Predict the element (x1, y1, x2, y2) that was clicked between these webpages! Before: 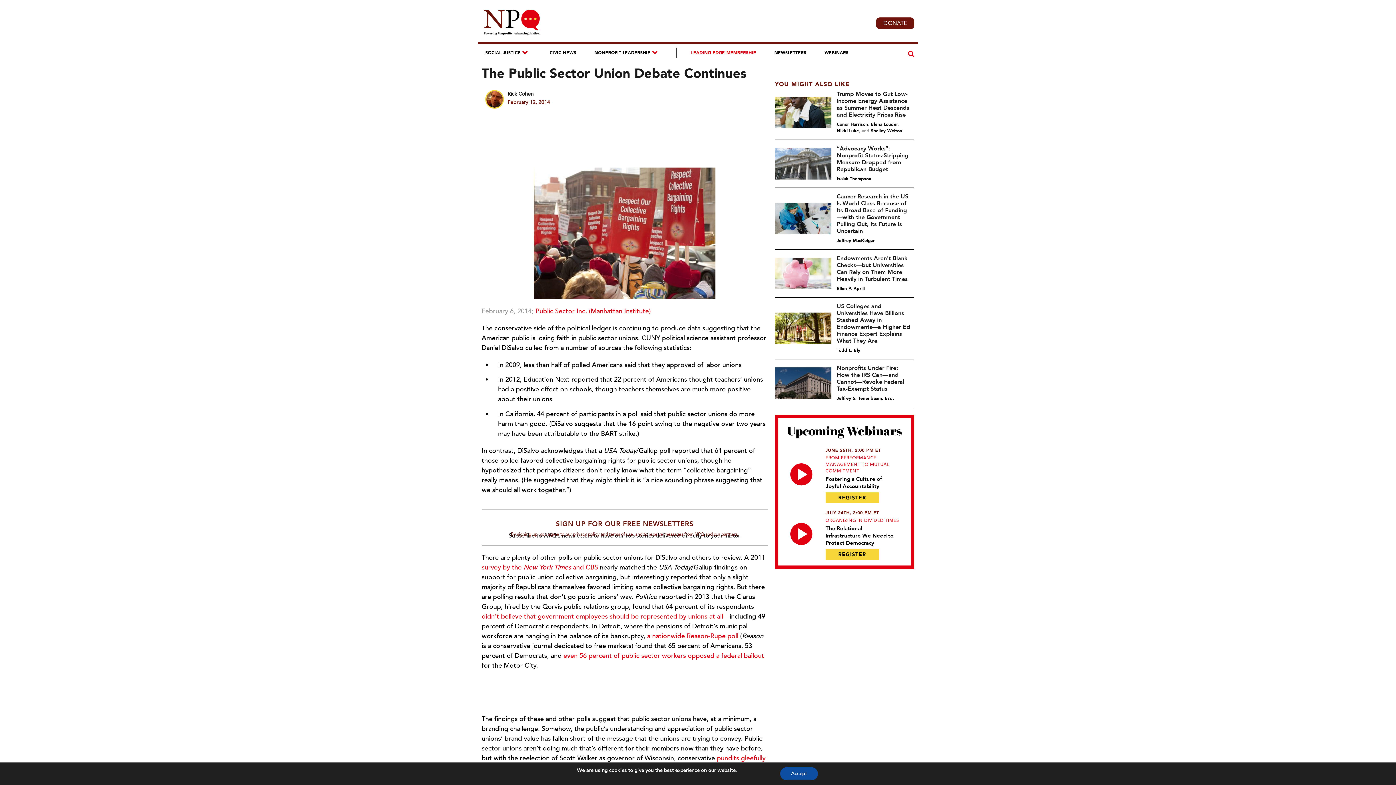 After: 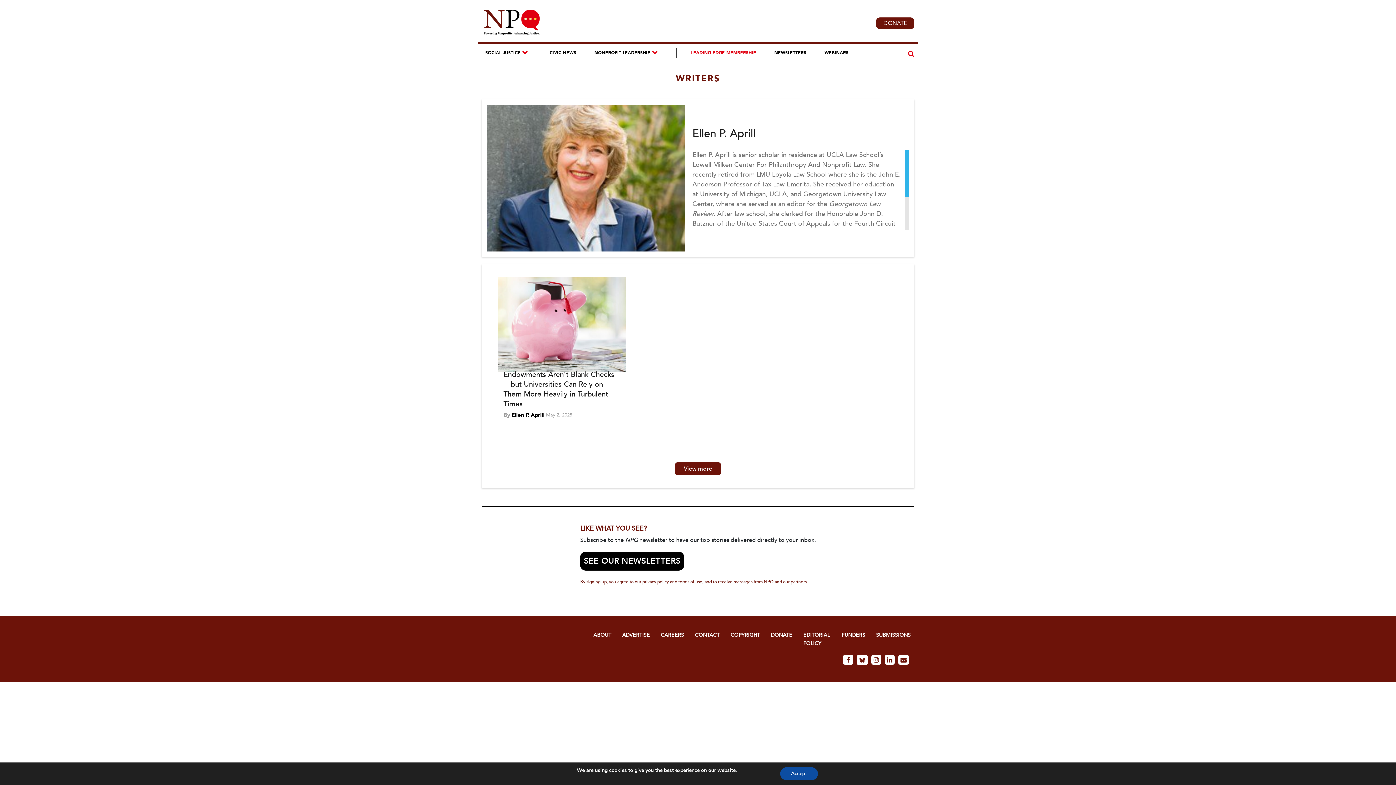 Action: bbox: (836, 285, 864, 292) label: Ellen P. Aprill